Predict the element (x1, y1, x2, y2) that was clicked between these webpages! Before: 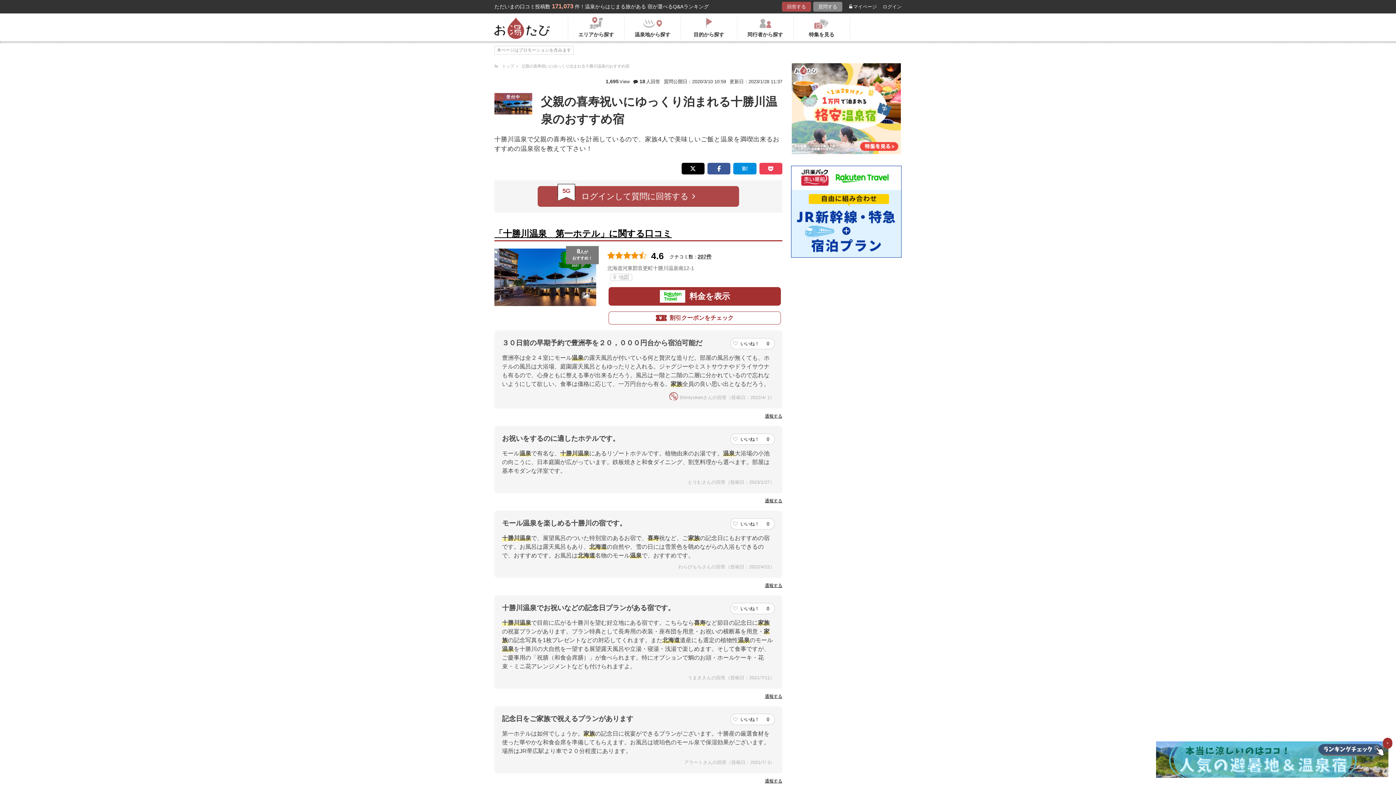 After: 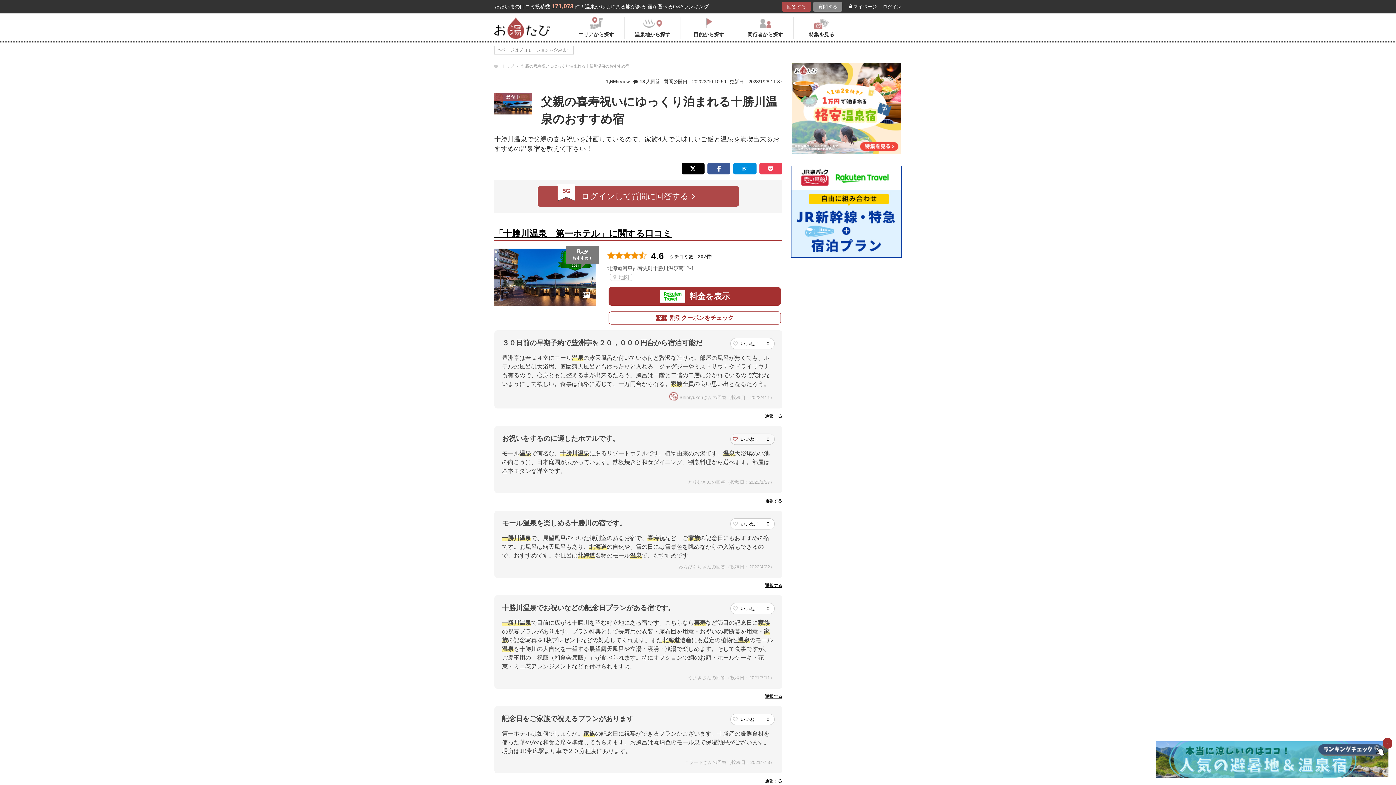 Action: bbox: (730, 436, 774, 442) label:  いいね！ 0